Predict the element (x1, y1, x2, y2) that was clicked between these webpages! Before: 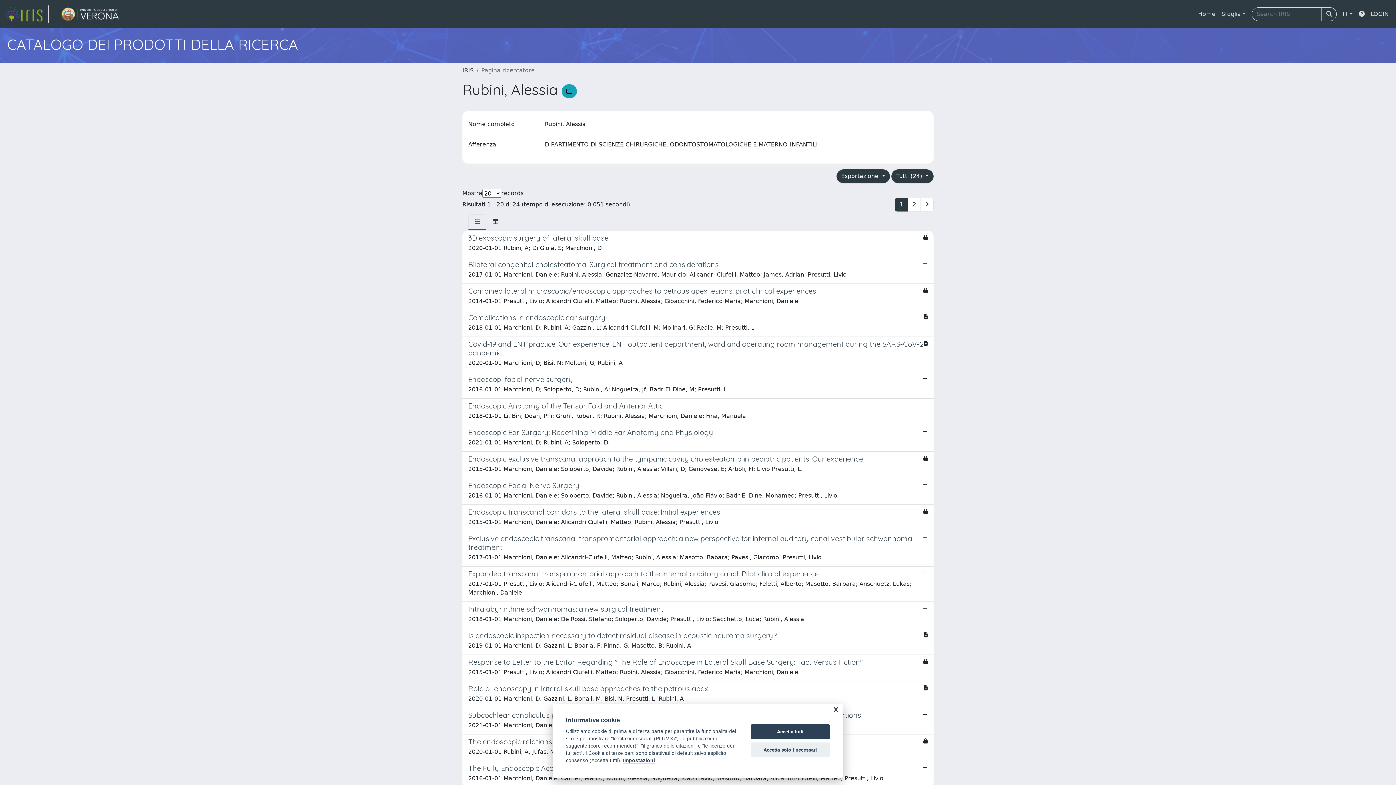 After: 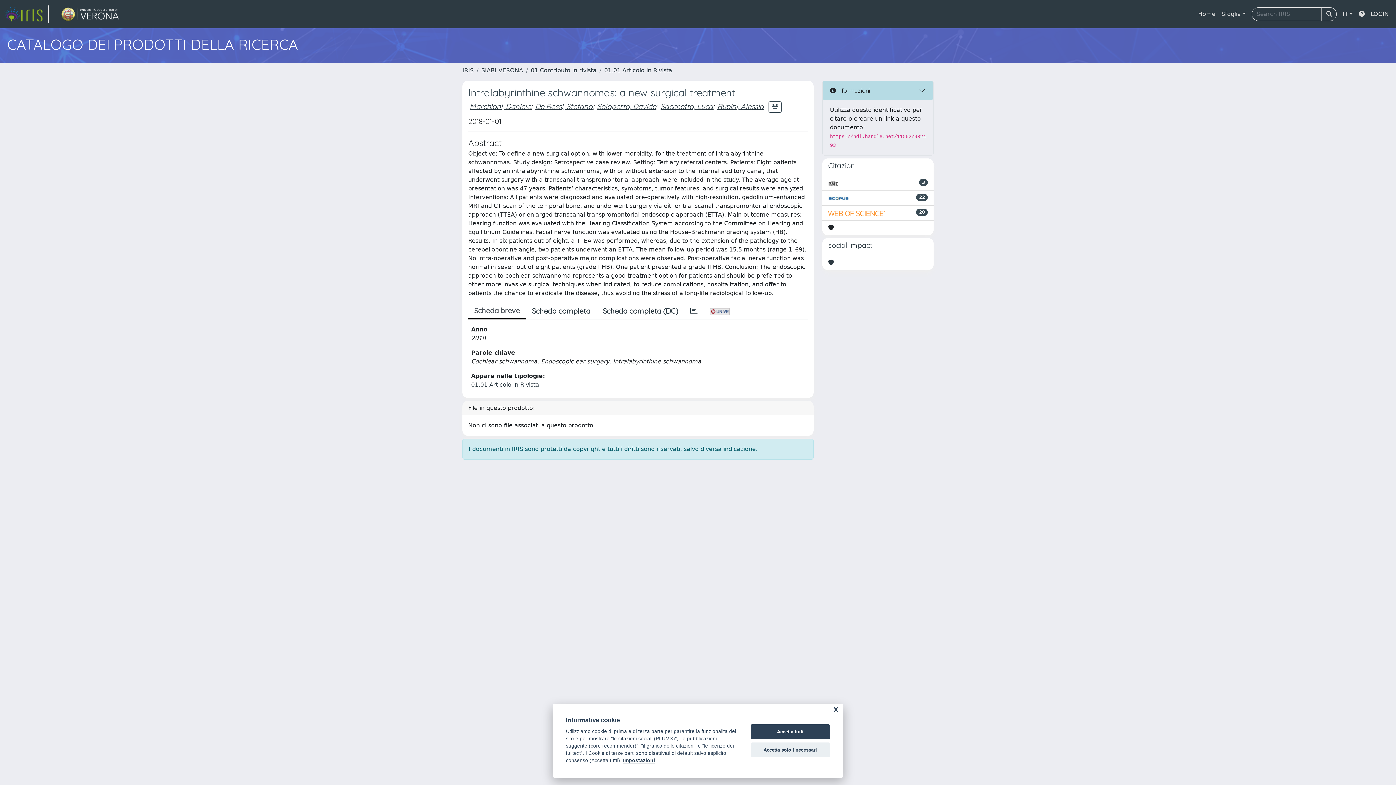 Action: bbox: (462, 602, 933, 628) label: Intralabyrinthine schwannomas: a new surgical treatment

2018-01-01 Marchioni, Daniele; De Rossi, Stefano; Soloperto, Davide; Presutti, Livio; Sacchetto, Luca; Rubini, Alessia